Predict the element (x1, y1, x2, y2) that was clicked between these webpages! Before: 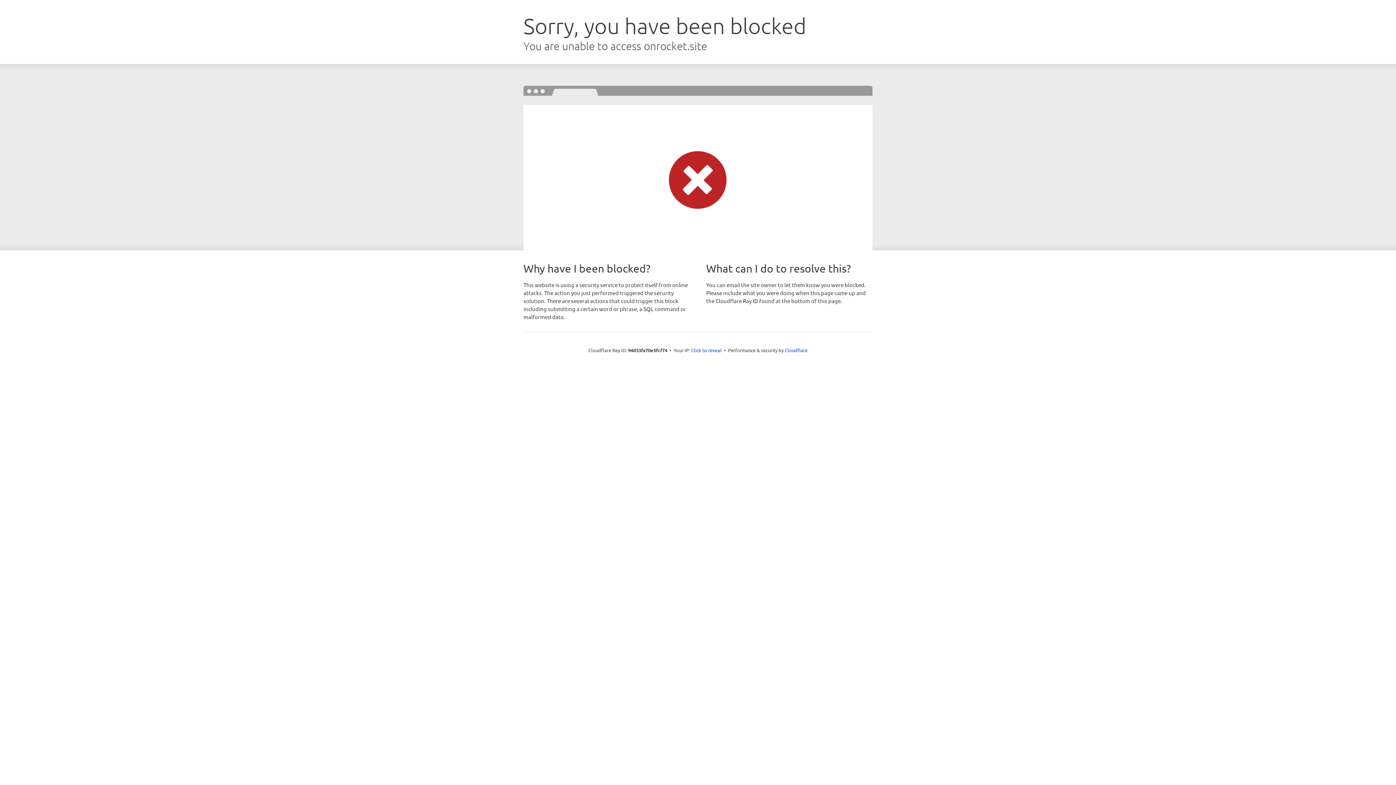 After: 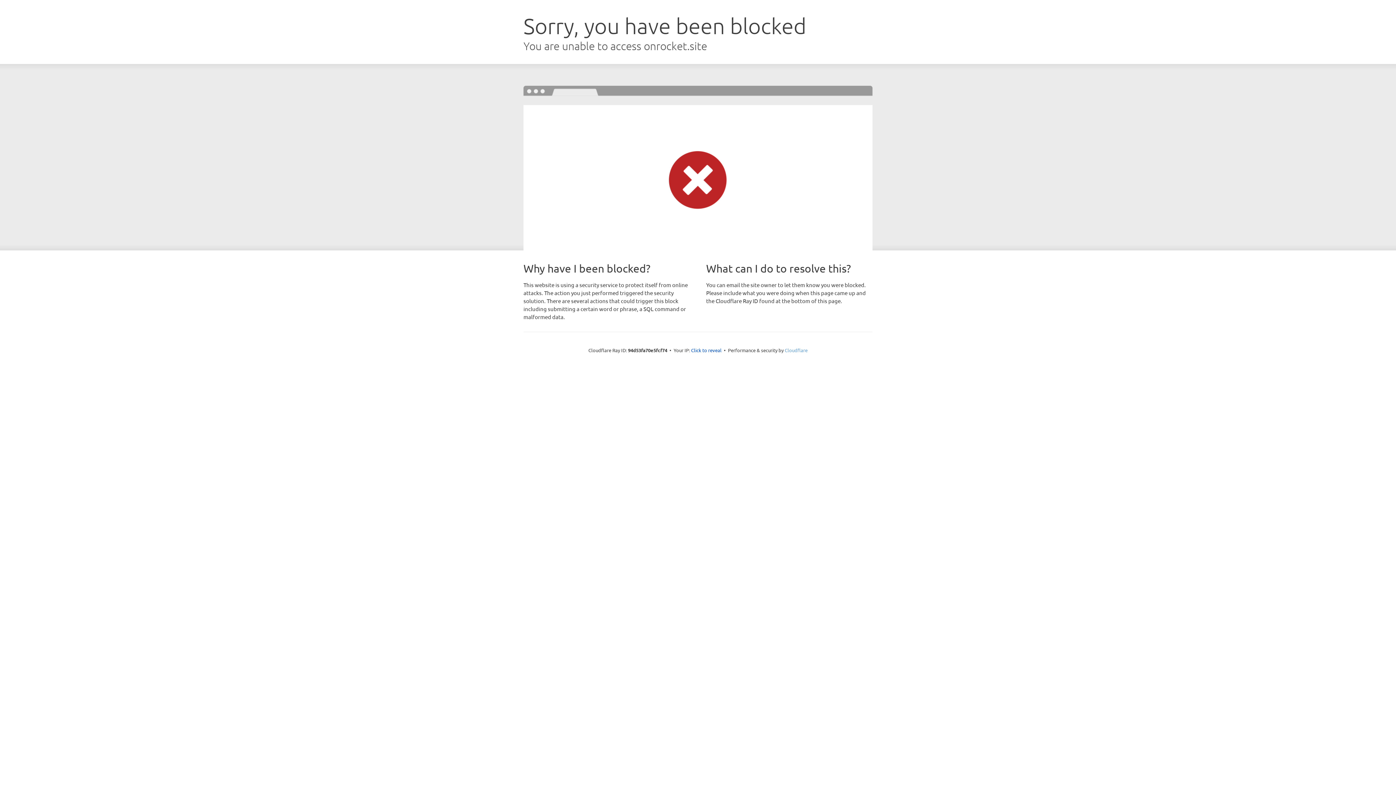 Action: label: Cloudflare bbox: (784, 347, 807, 353)